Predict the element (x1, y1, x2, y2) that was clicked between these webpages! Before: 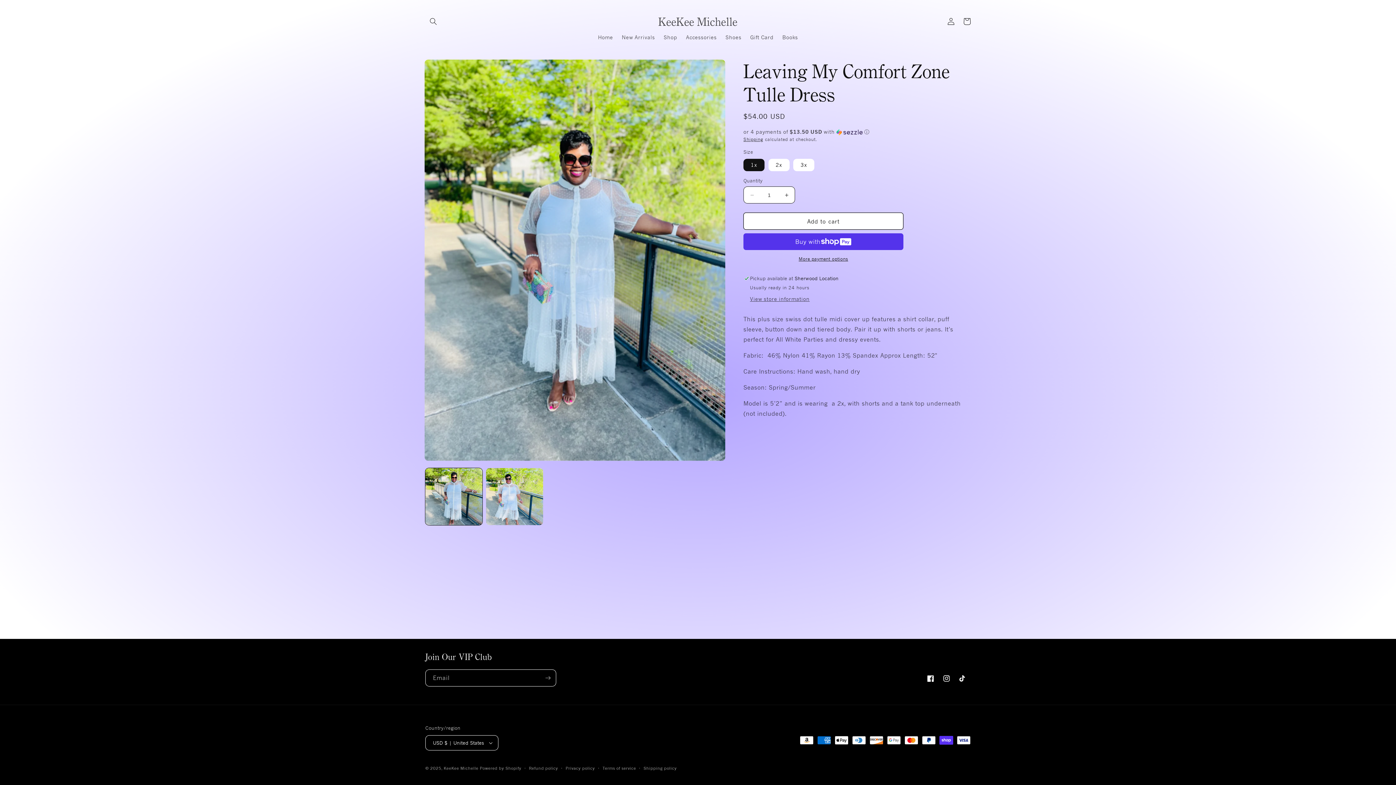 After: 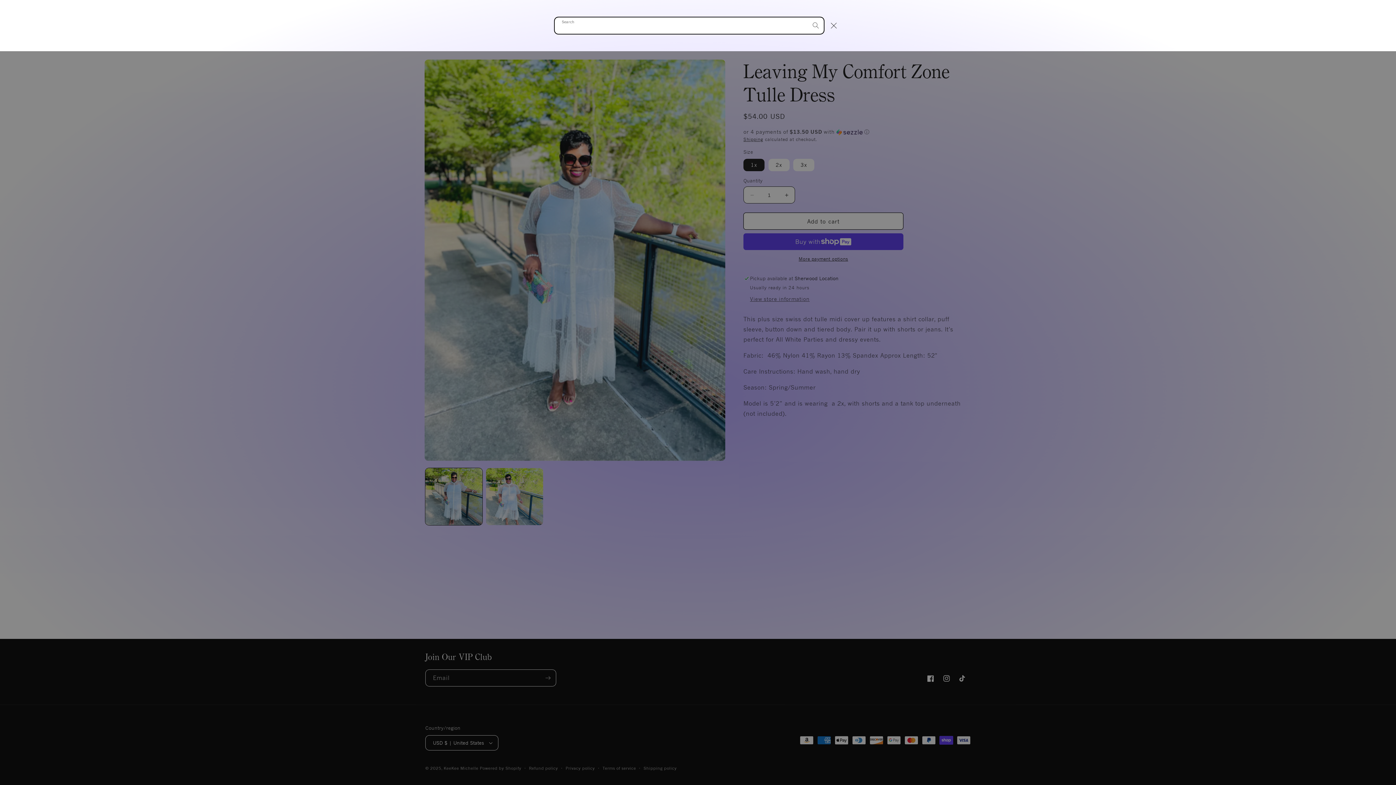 Action: bbox: (425, 13, 441, 29) label: Search